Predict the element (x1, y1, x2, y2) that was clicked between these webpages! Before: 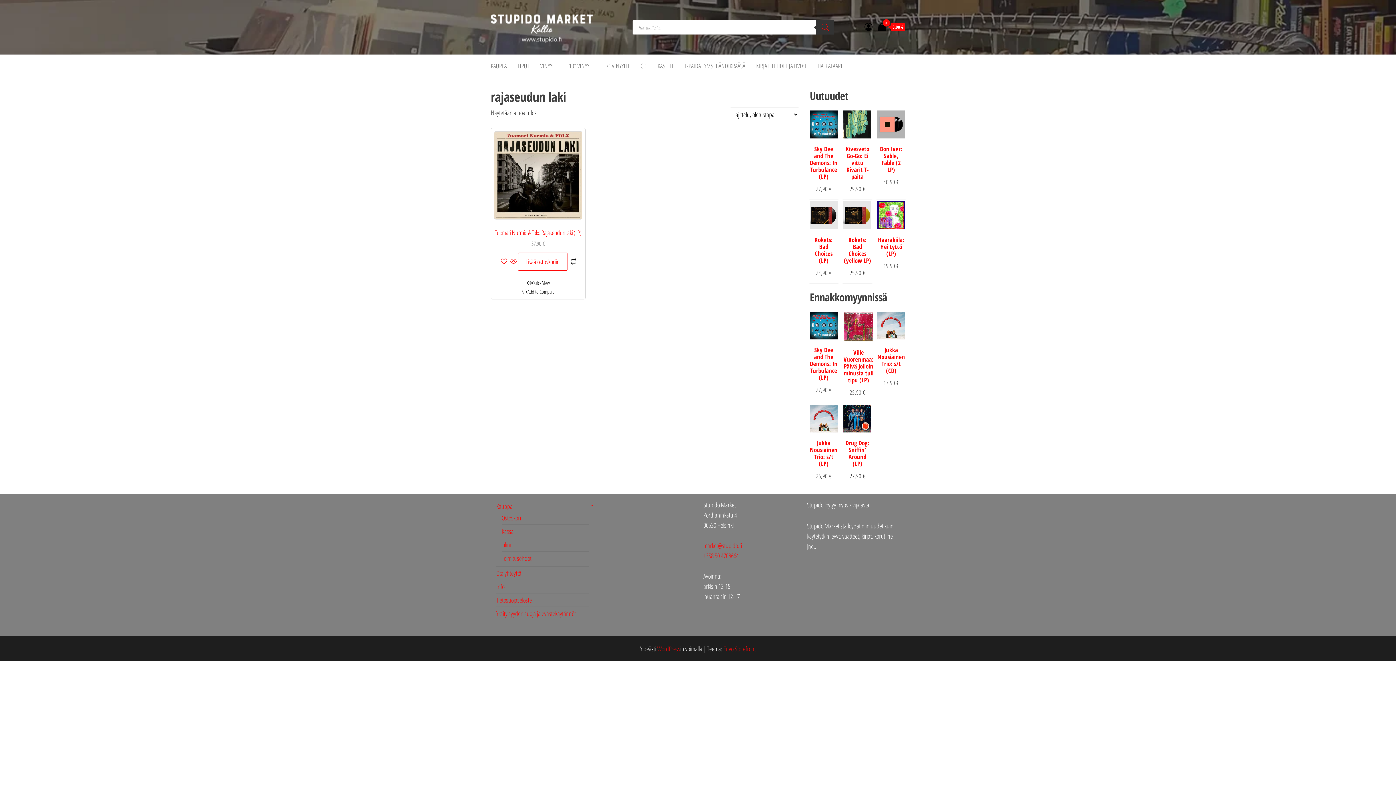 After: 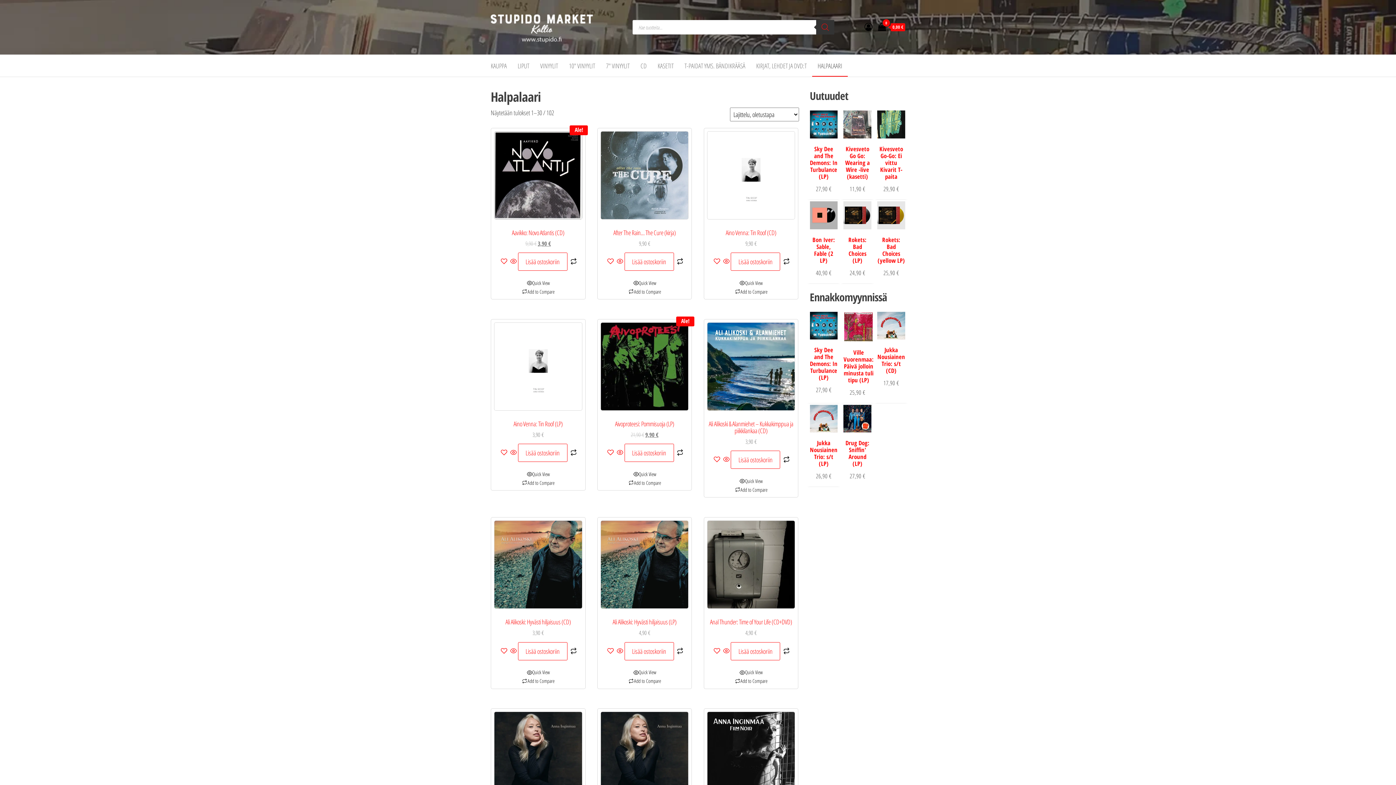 Action: bbox: (812, 54, 848, 76) label: HALPALAARI